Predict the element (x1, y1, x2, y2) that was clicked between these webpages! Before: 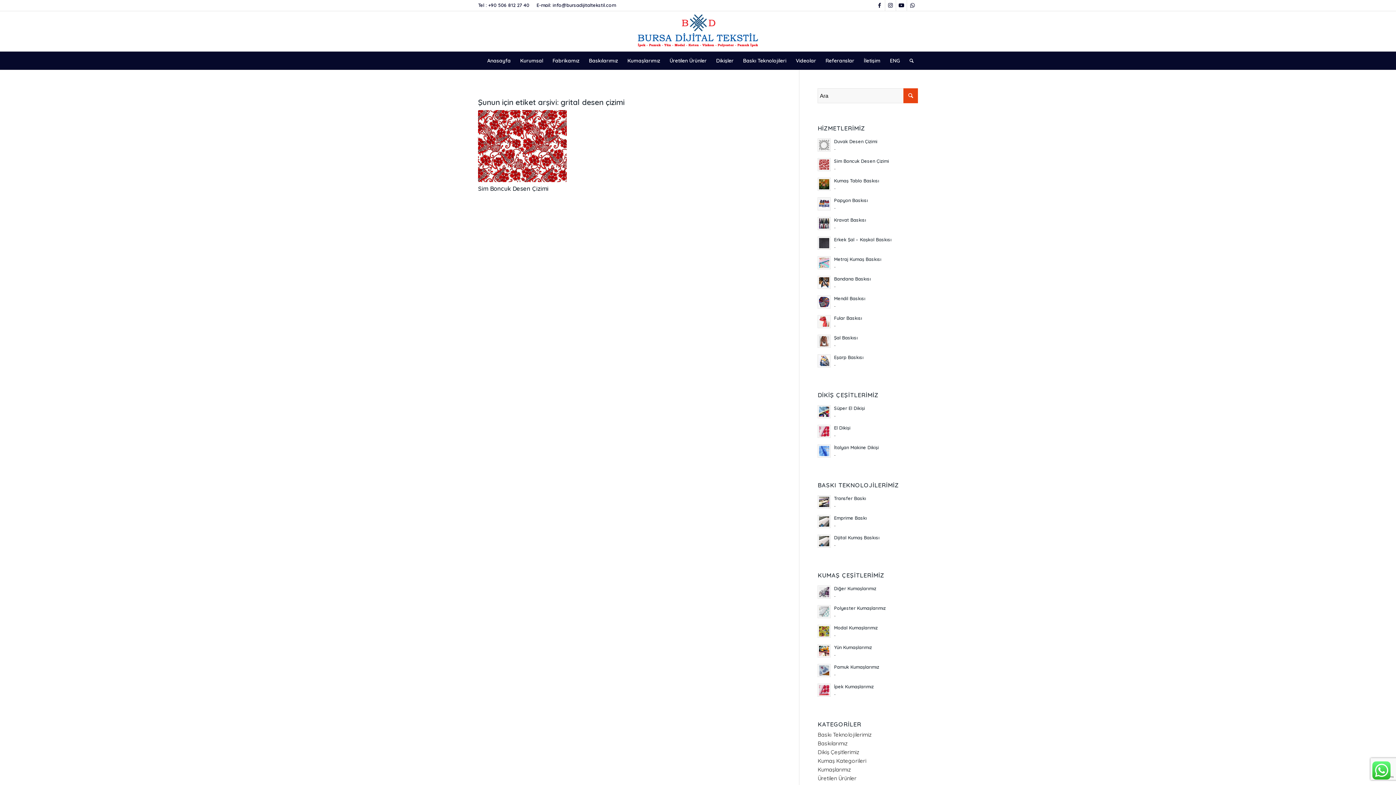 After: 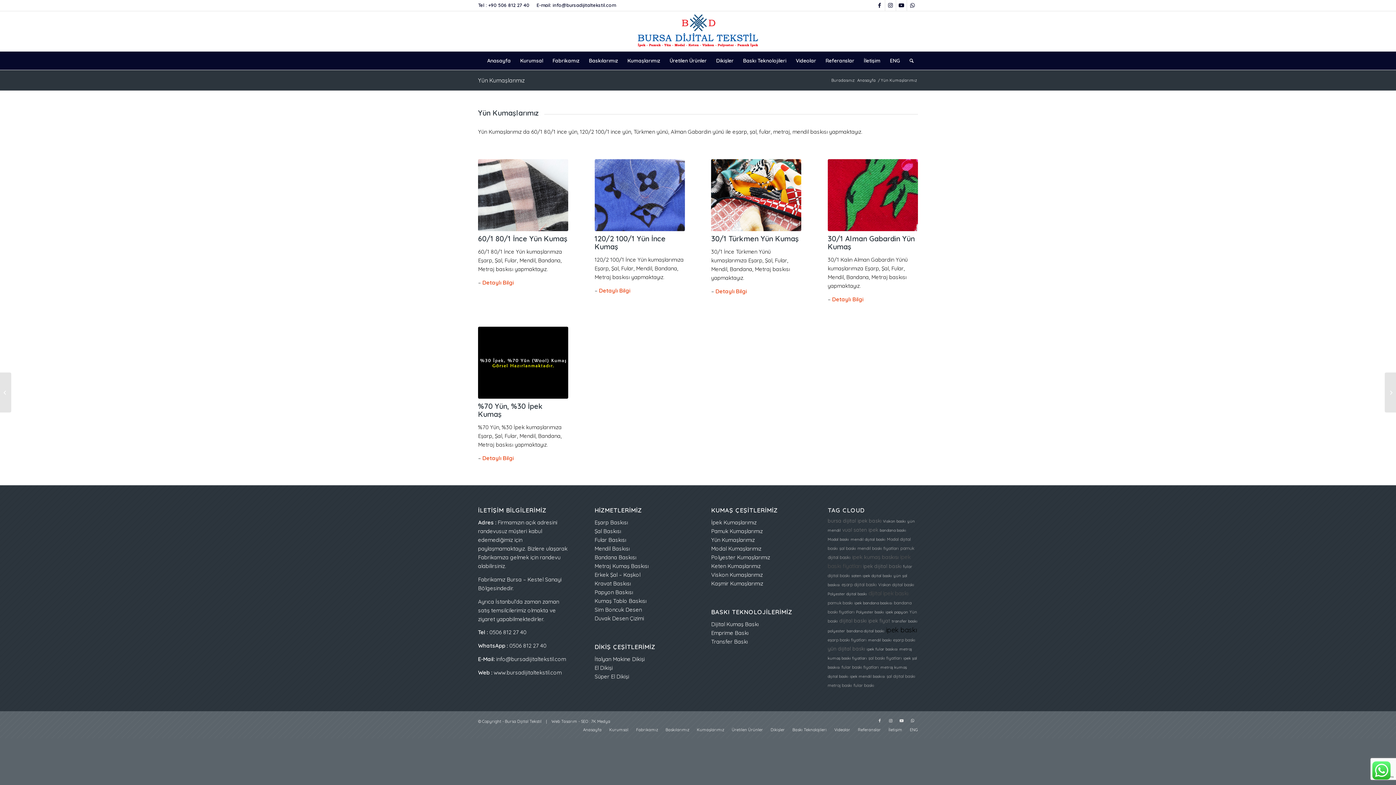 Action: label: Yün Kumaşlarımız
- bbox: (817, 643, 918, 659)